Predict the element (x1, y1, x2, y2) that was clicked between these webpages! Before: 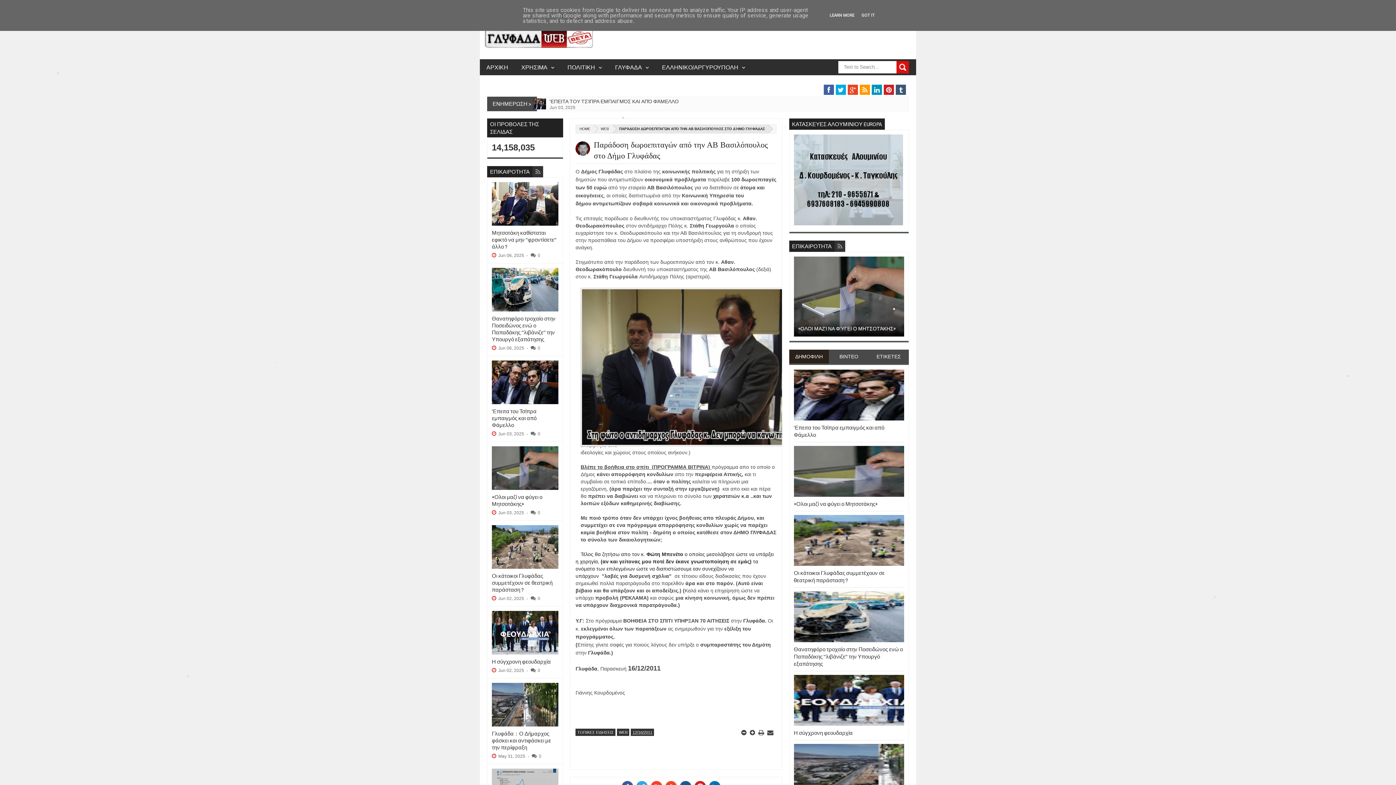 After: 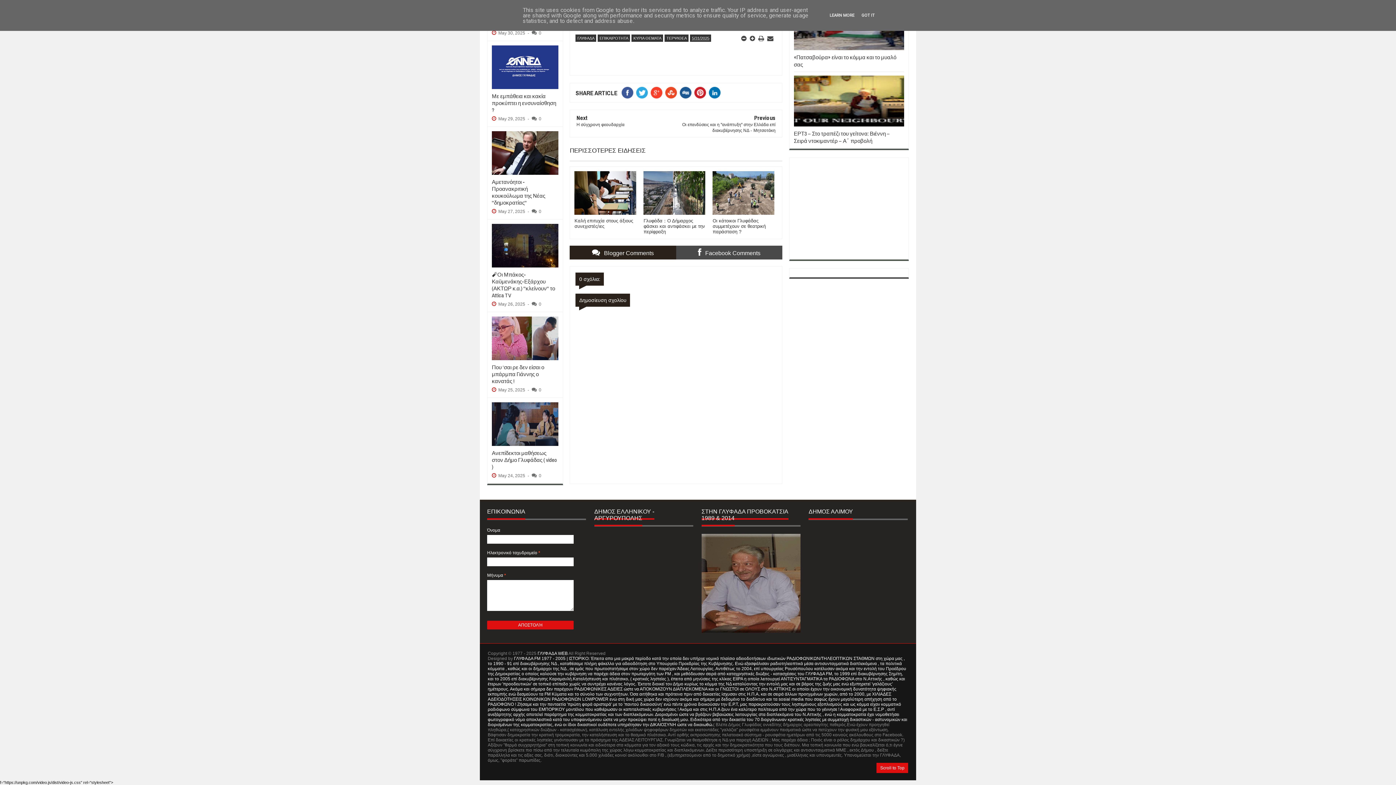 Action: bbox: (538, 754, 541, 759) label: 0